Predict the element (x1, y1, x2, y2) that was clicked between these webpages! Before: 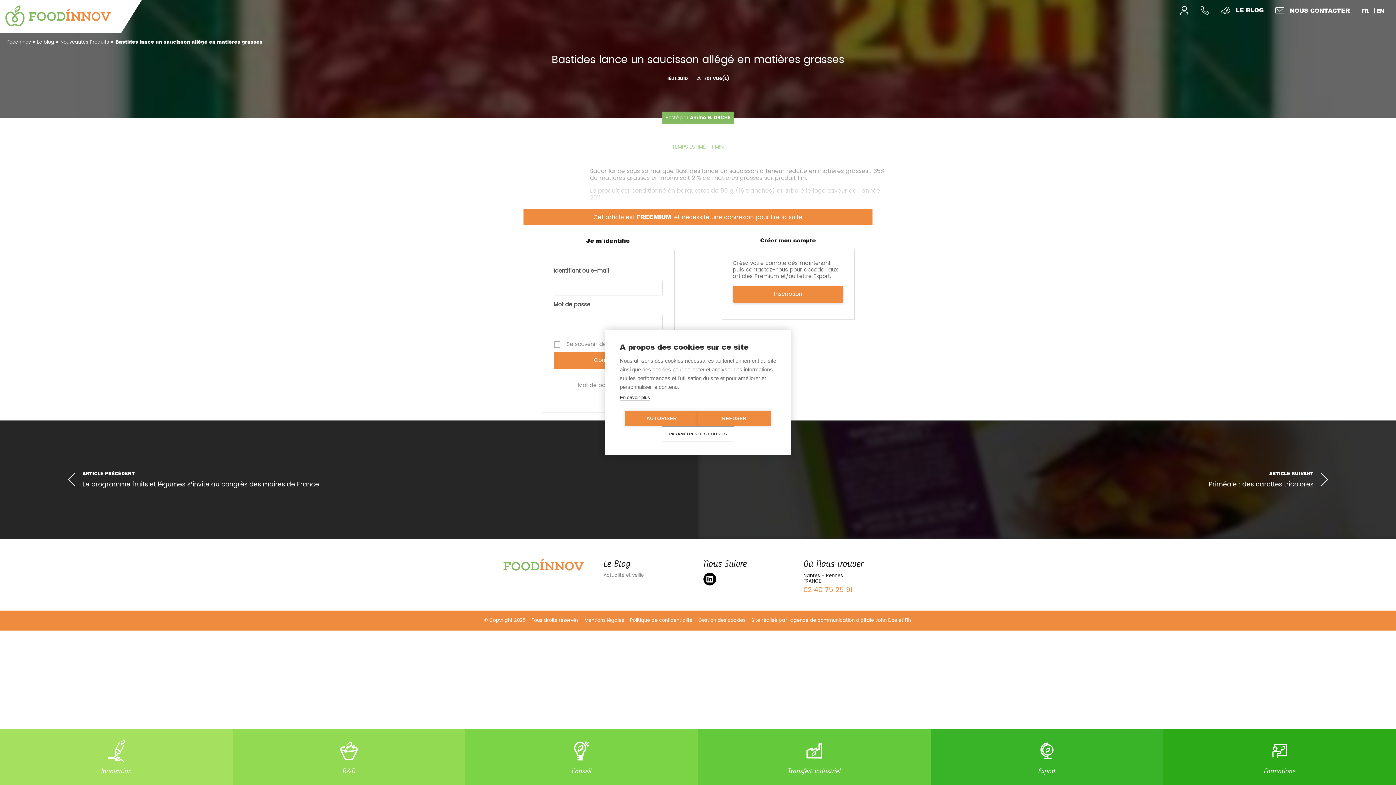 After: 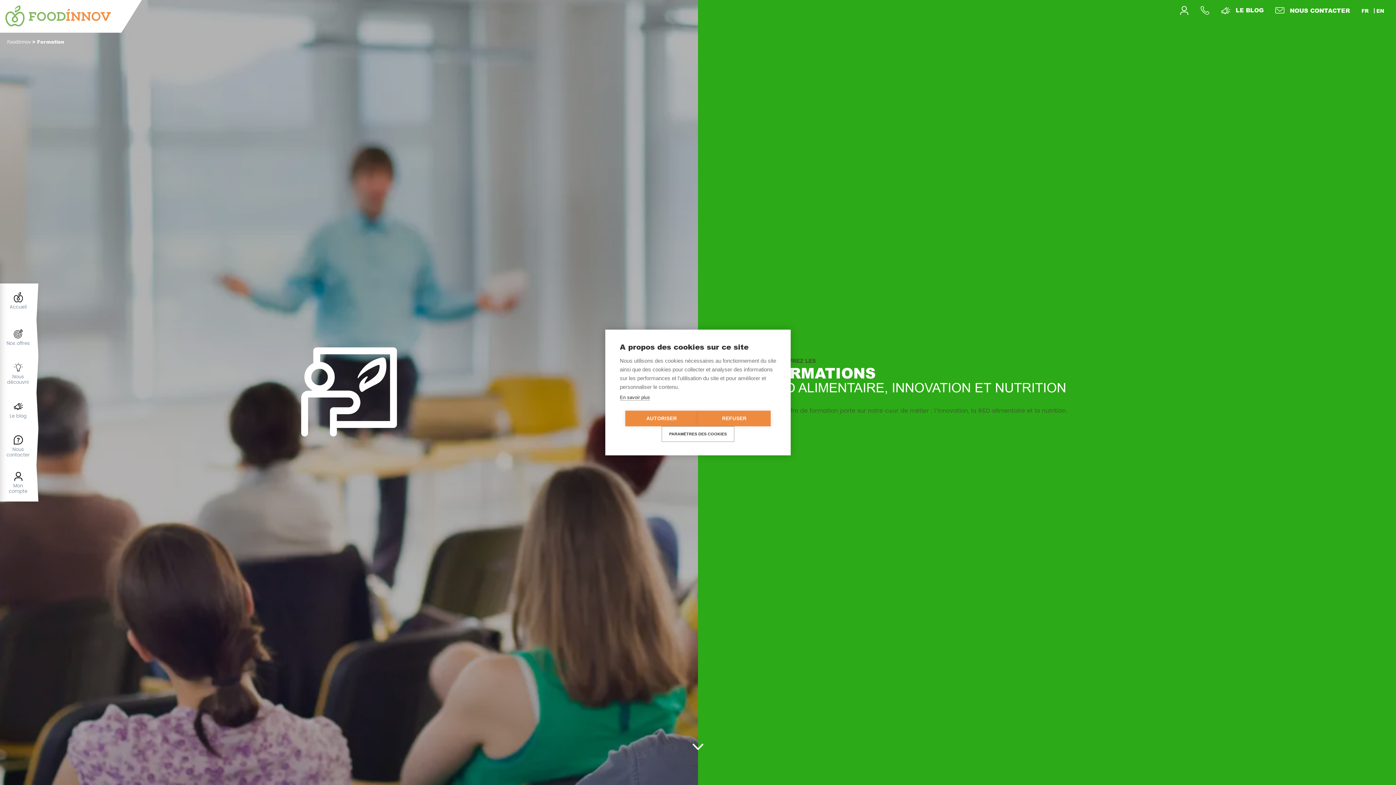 Action: label: Formations bbox: (1264, 738, 1295, 776)